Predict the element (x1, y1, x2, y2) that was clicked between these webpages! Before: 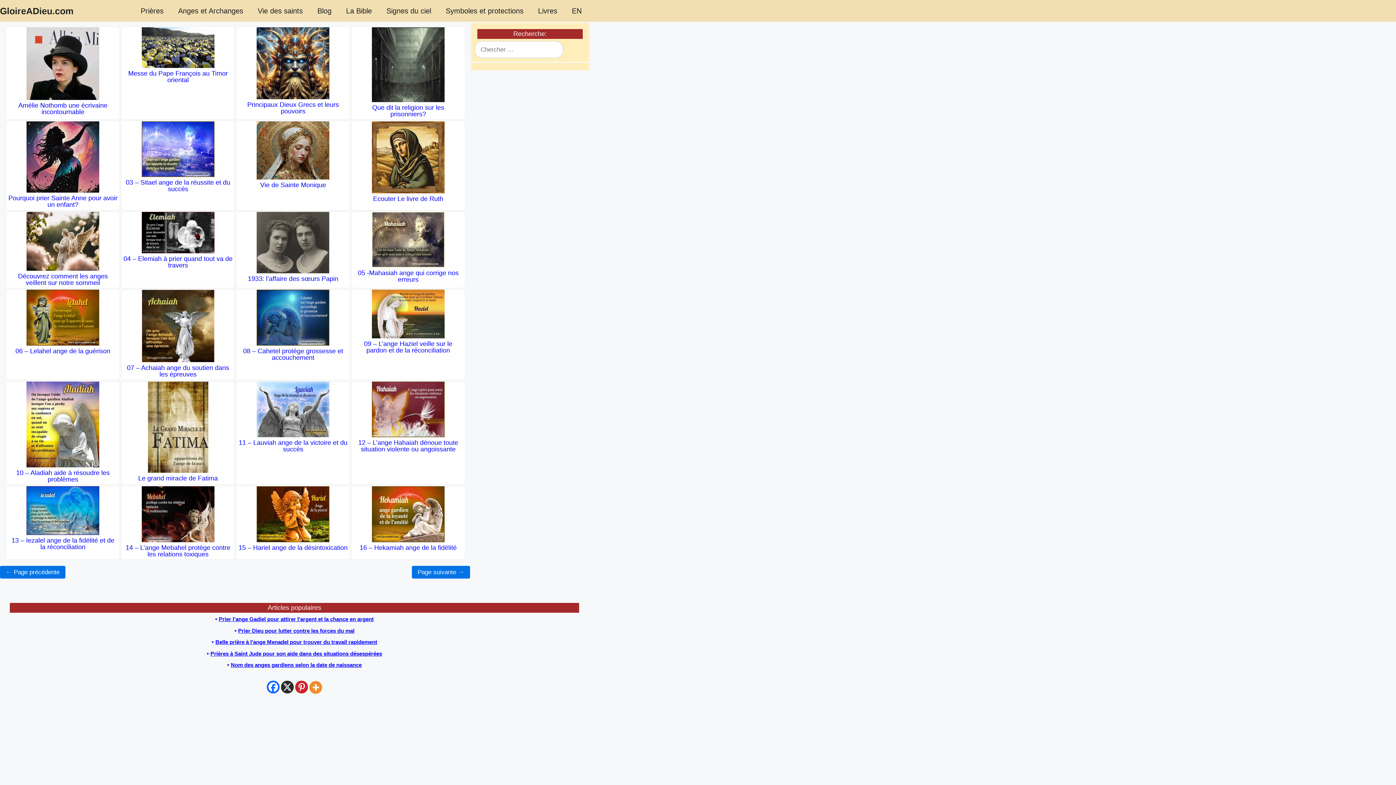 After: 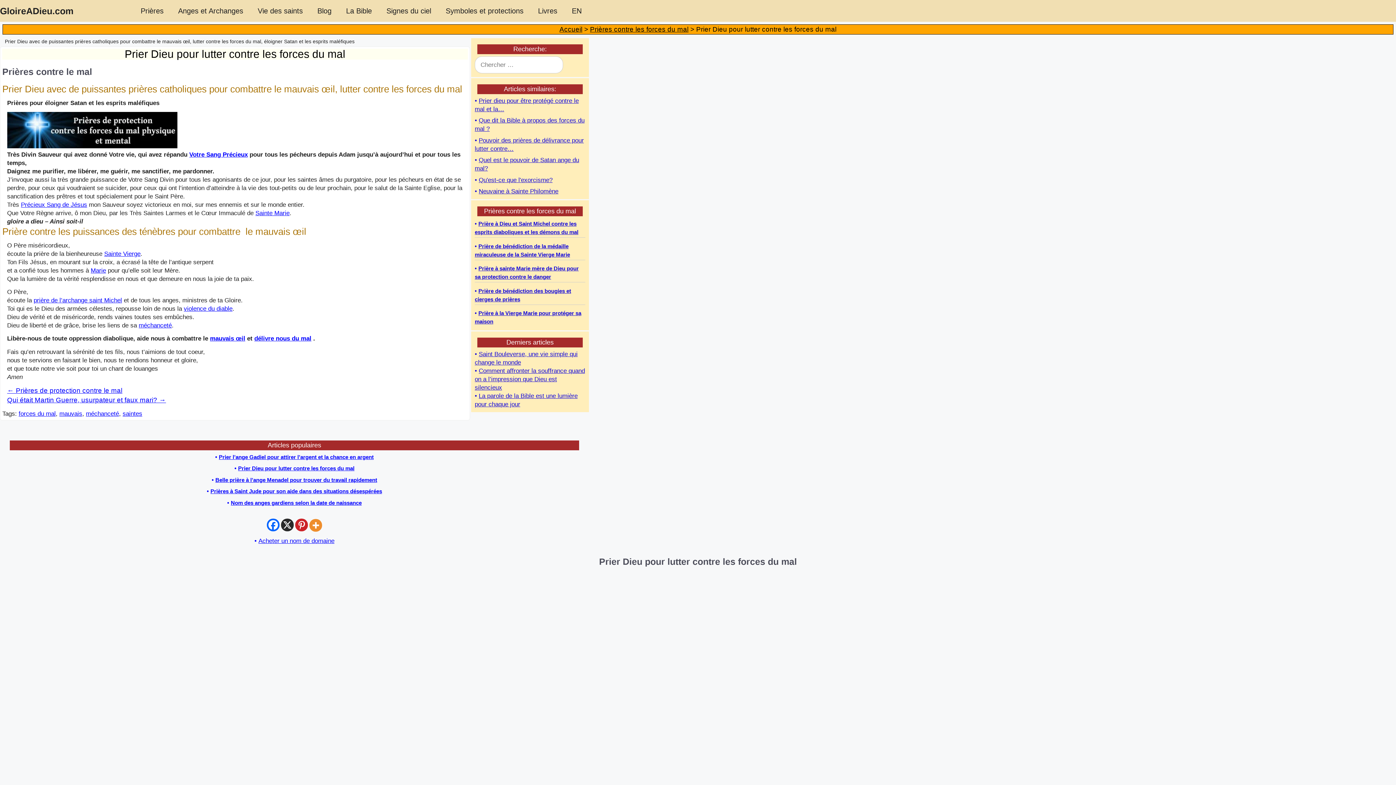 Action: bbox: (234, 627, 354, 634) label: Prier Dieu pour lutter contre les forces du mal